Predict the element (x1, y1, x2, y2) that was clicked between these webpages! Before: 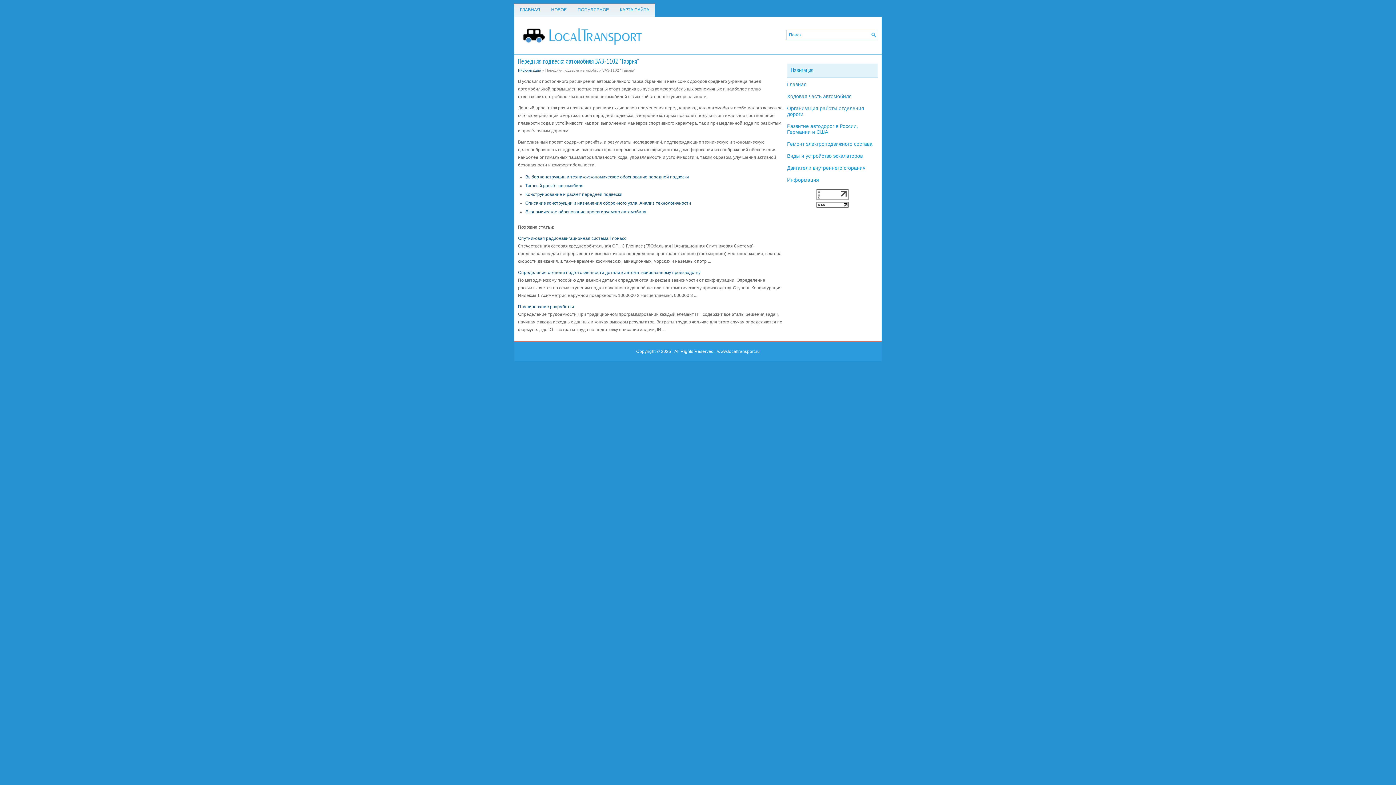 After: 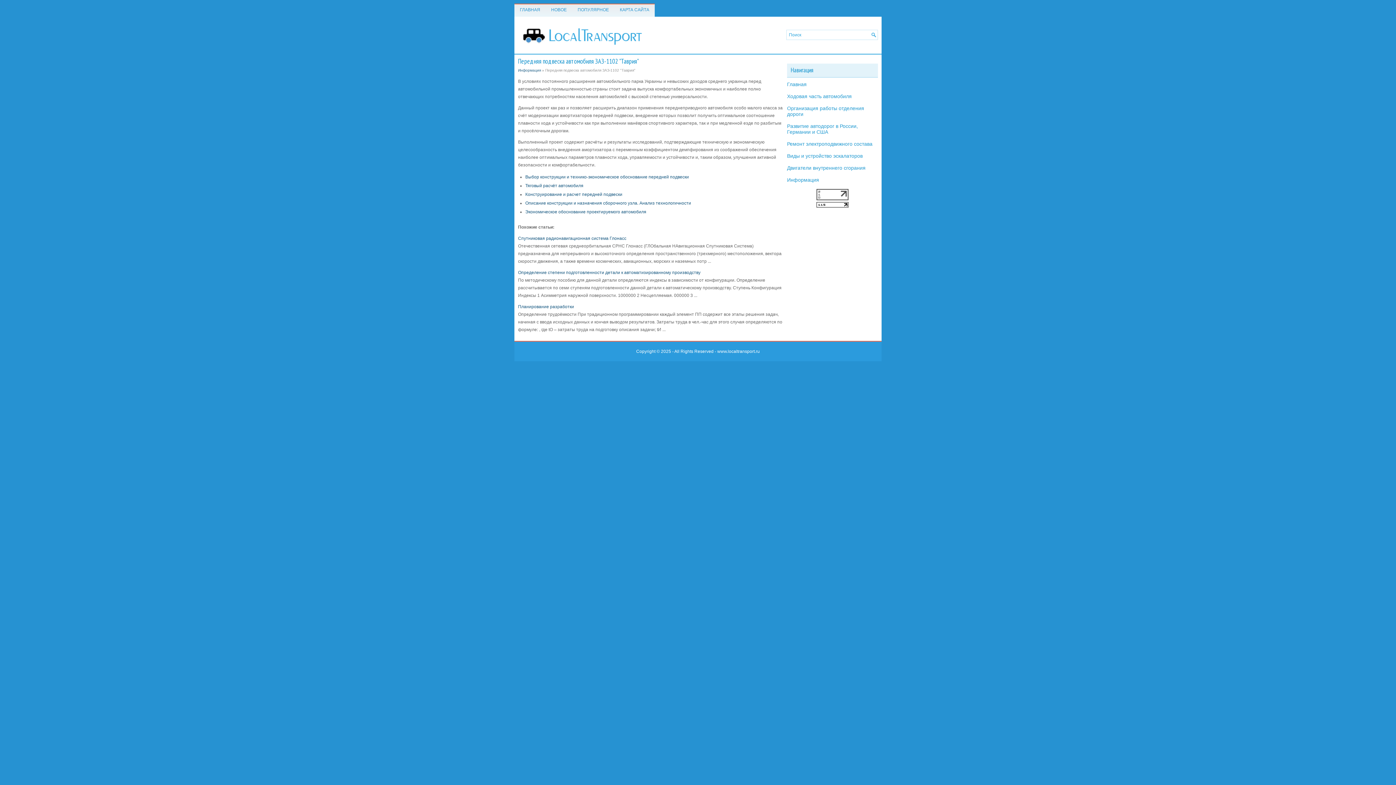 Action: bbox: (816, 196, 848, 201)